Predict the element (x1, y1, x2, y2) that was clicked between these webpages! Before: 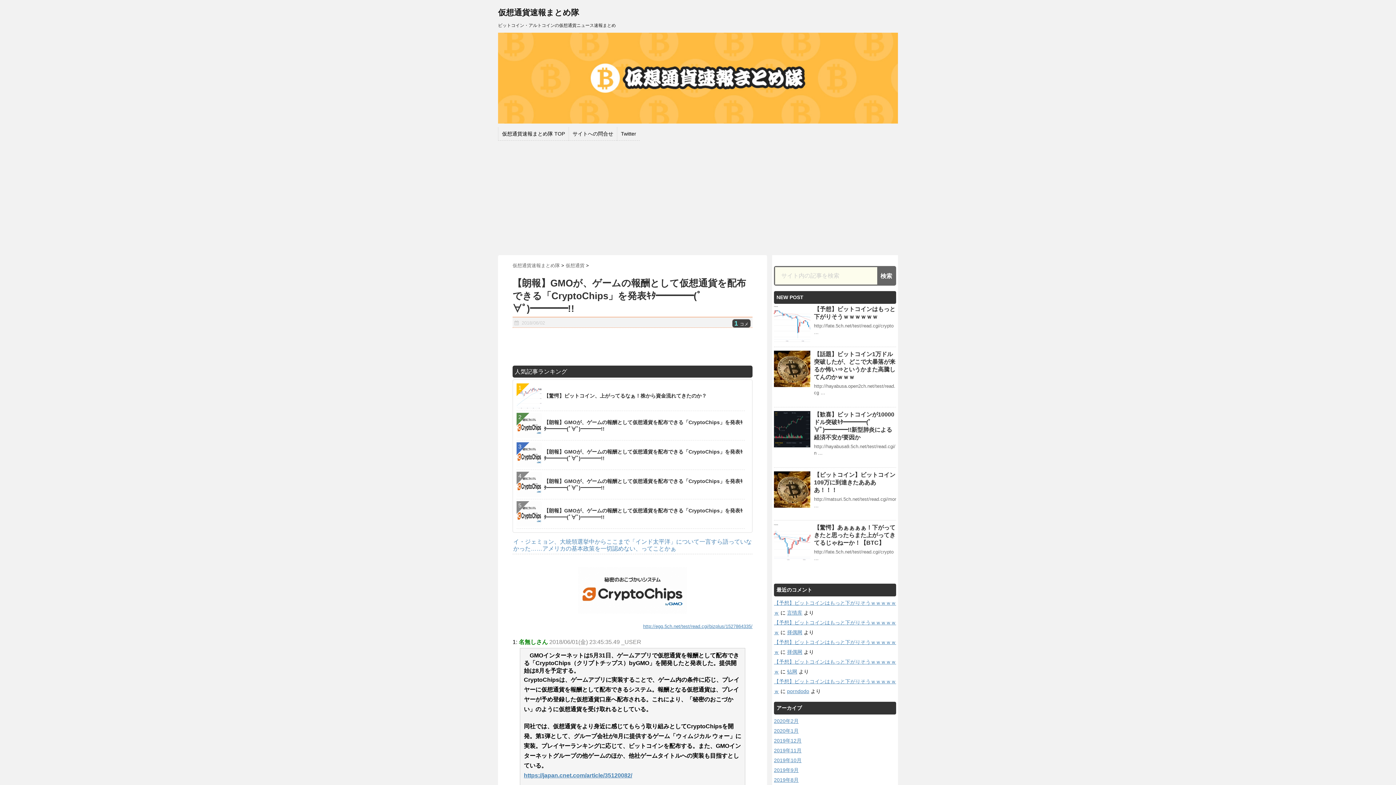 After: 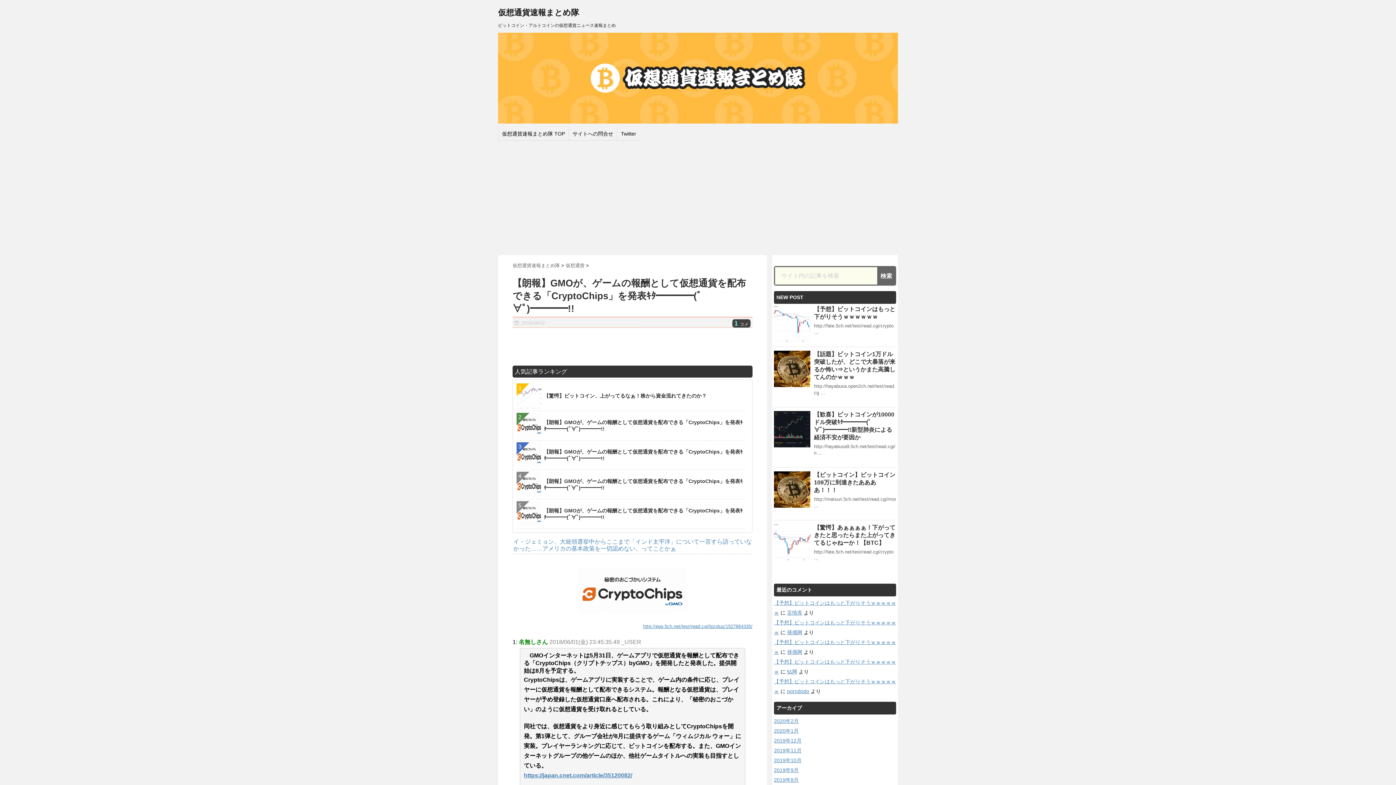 Action: label: 	【朗報】GMOが、ゲームの報酬として仮想通貨を配布できる「CryptoChips」を発表ｷﾀ━━━━(ﾟ∀ﾟ)━━━━!! bbox: (516, 413, 745, 438)